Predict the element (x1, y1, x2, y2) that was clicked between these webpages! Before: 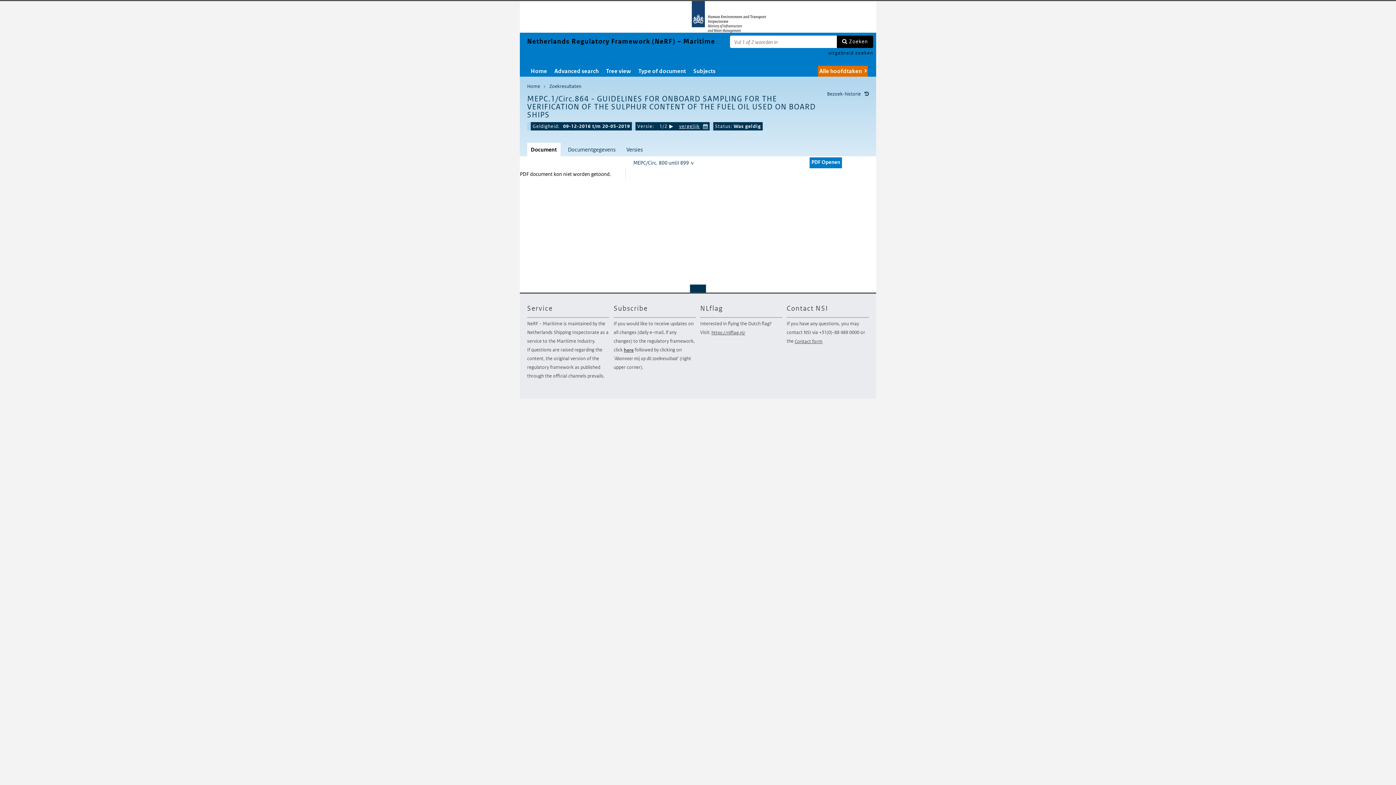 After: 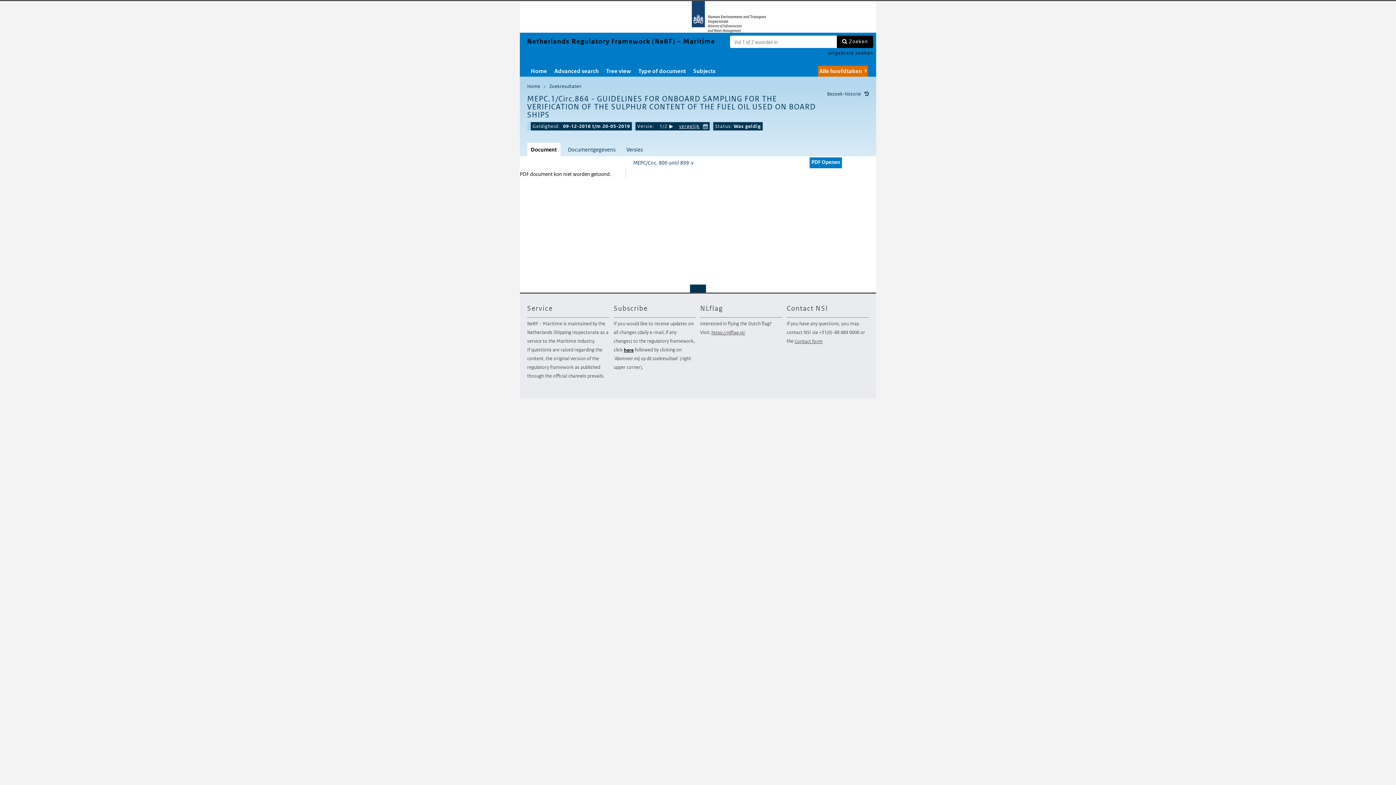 Action: label: here bbox: (623, 346, 633, 356)